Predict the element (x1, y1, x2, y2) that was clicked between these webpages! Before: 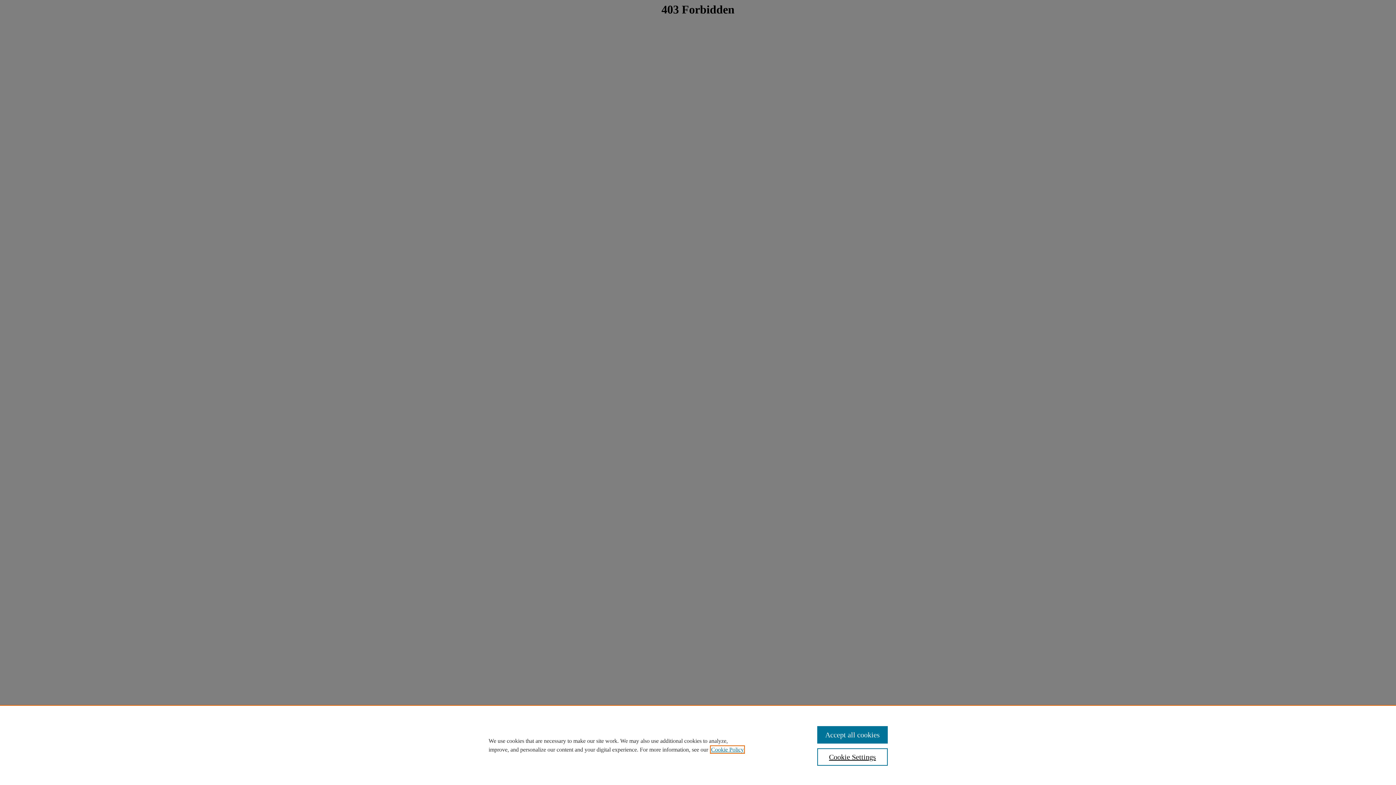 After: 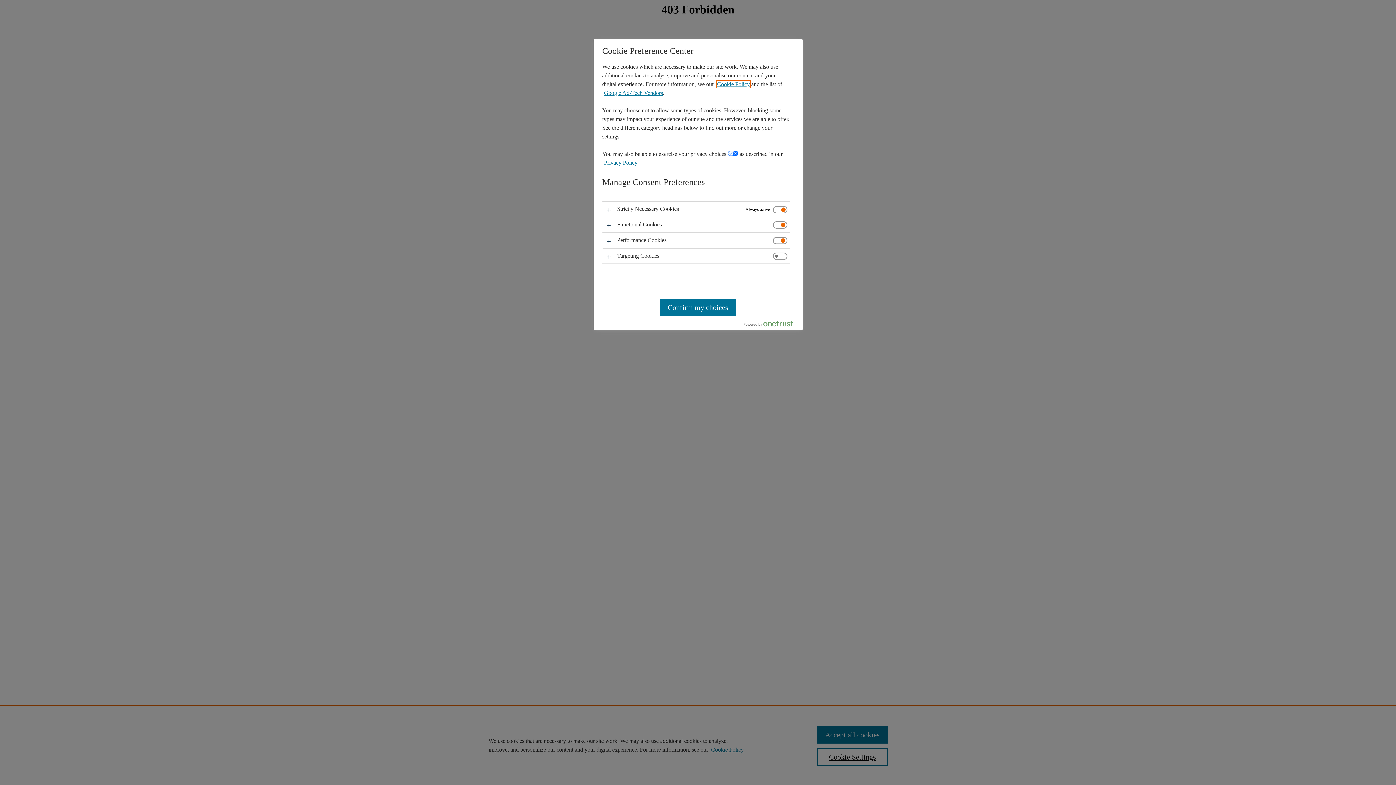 Action: label: Cookie Settings bbox: (817, 748, 887, 766)